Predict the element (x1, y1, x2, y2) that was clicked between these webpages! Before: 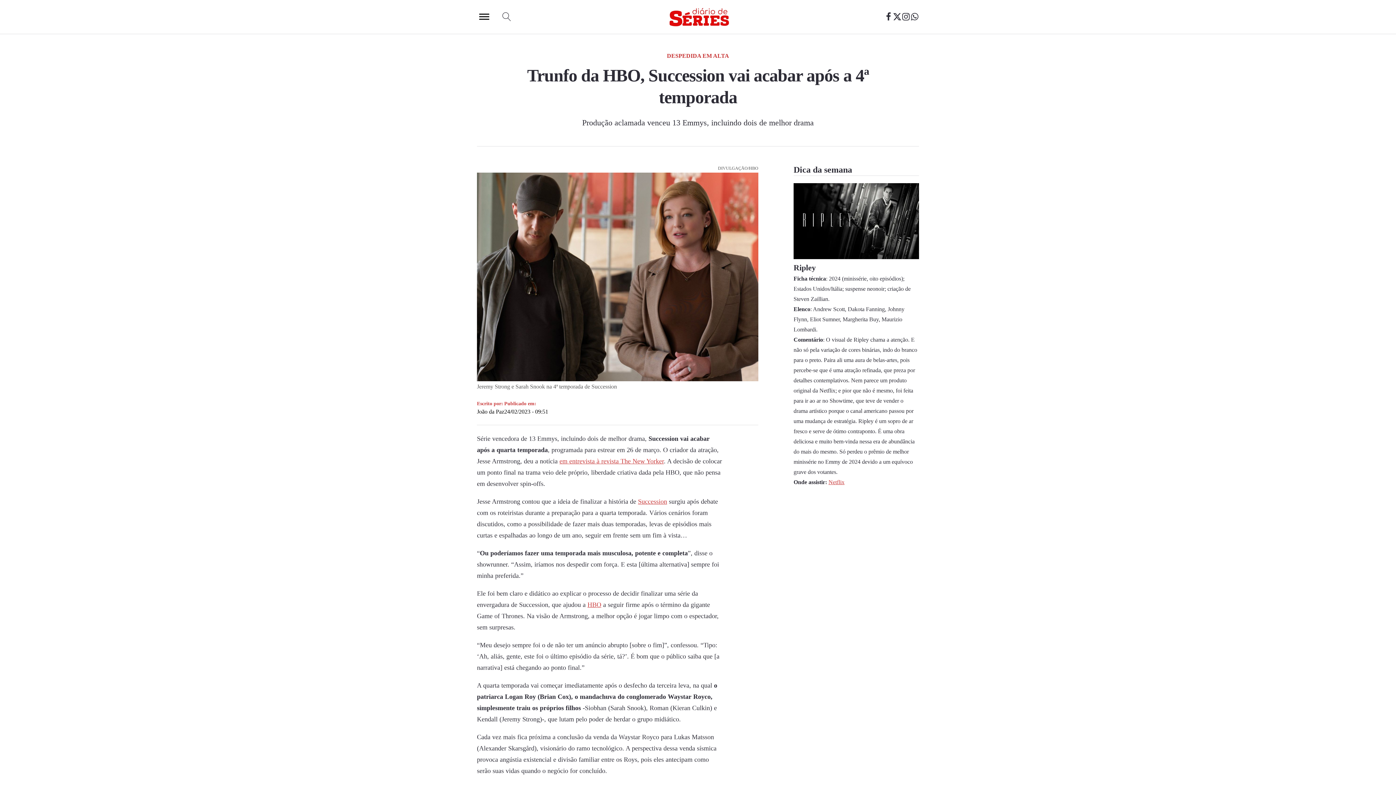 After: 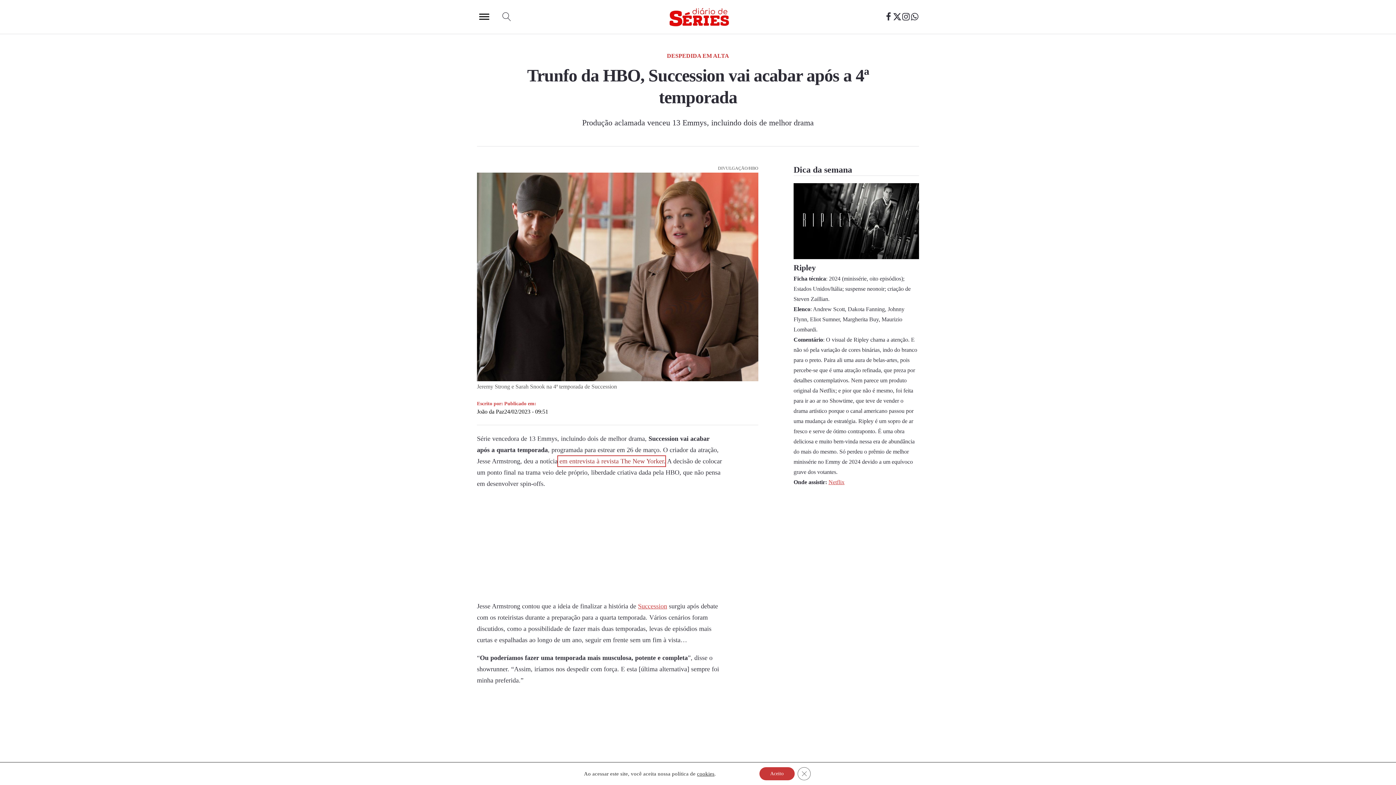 Action: bbox: (559, 457, 664, 464) label: em entrevista à revista The New Yorker